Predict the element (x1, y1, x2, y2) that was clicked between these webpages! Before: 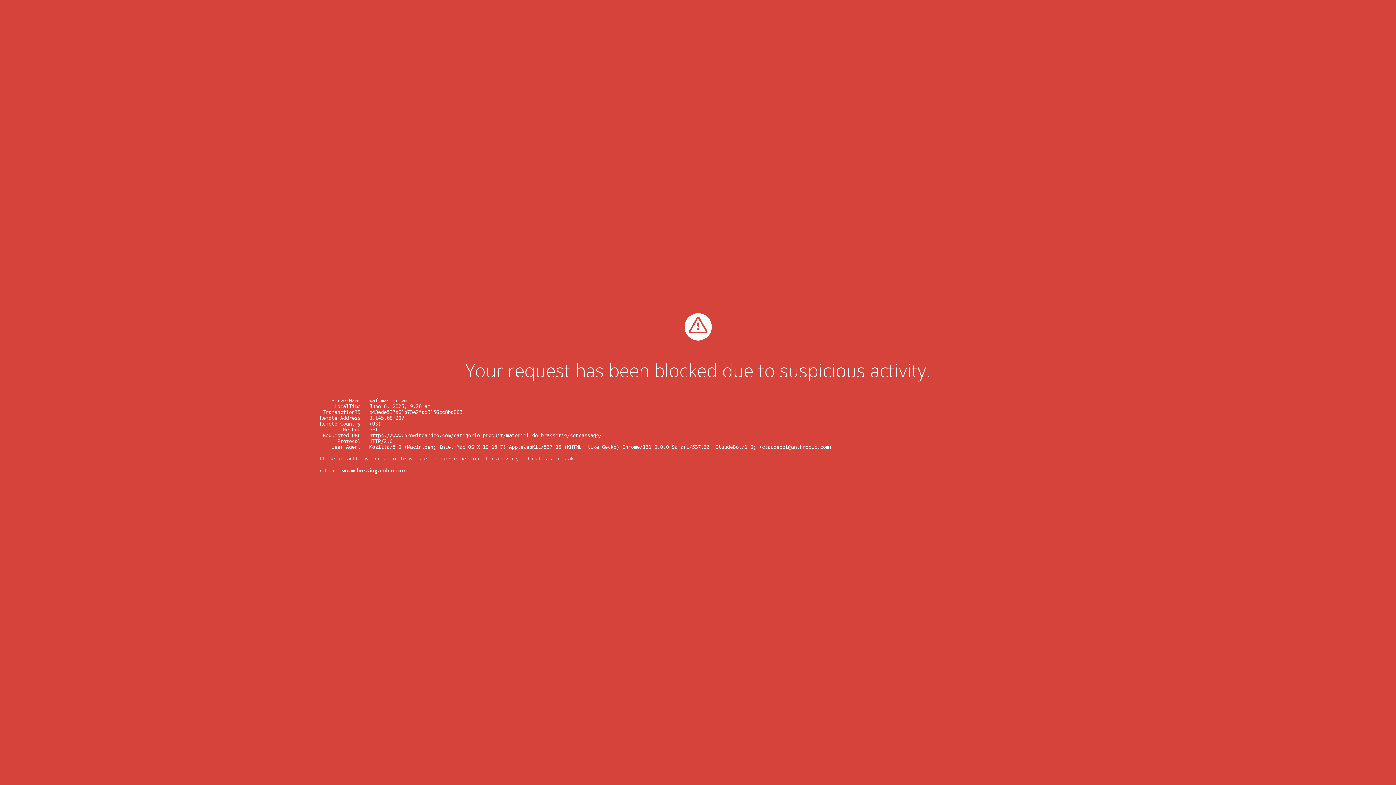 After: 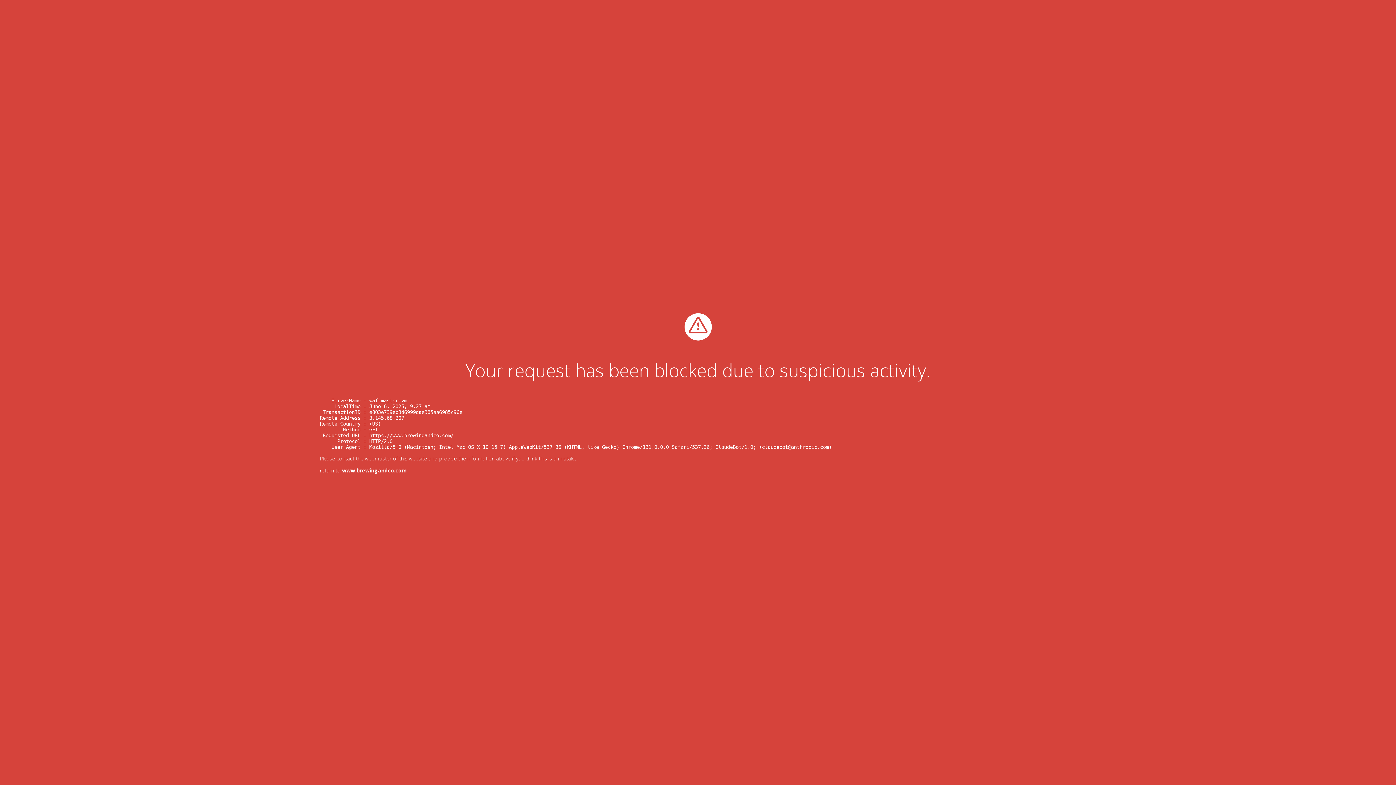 Action: bbox: (342, 467, 406, 474) label: www.brewingandco.com